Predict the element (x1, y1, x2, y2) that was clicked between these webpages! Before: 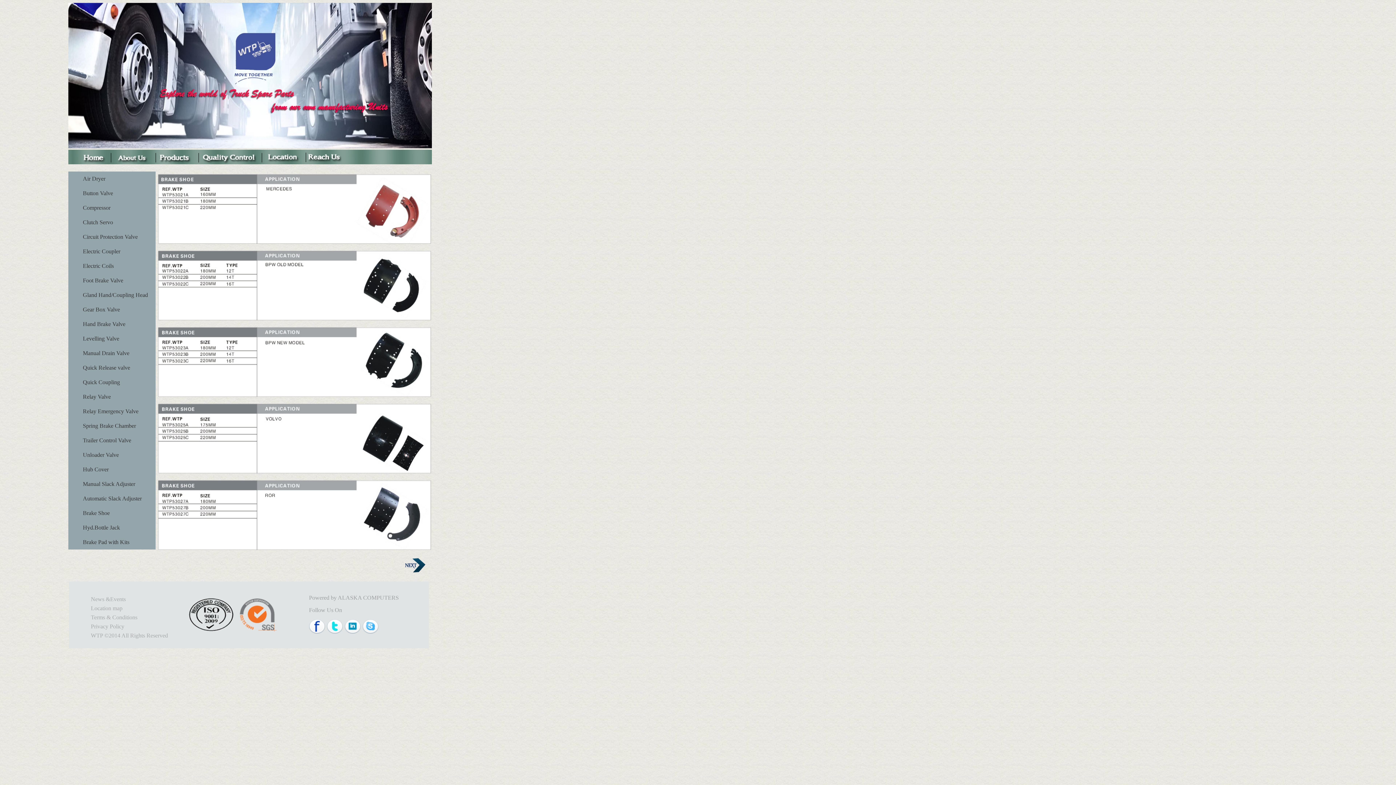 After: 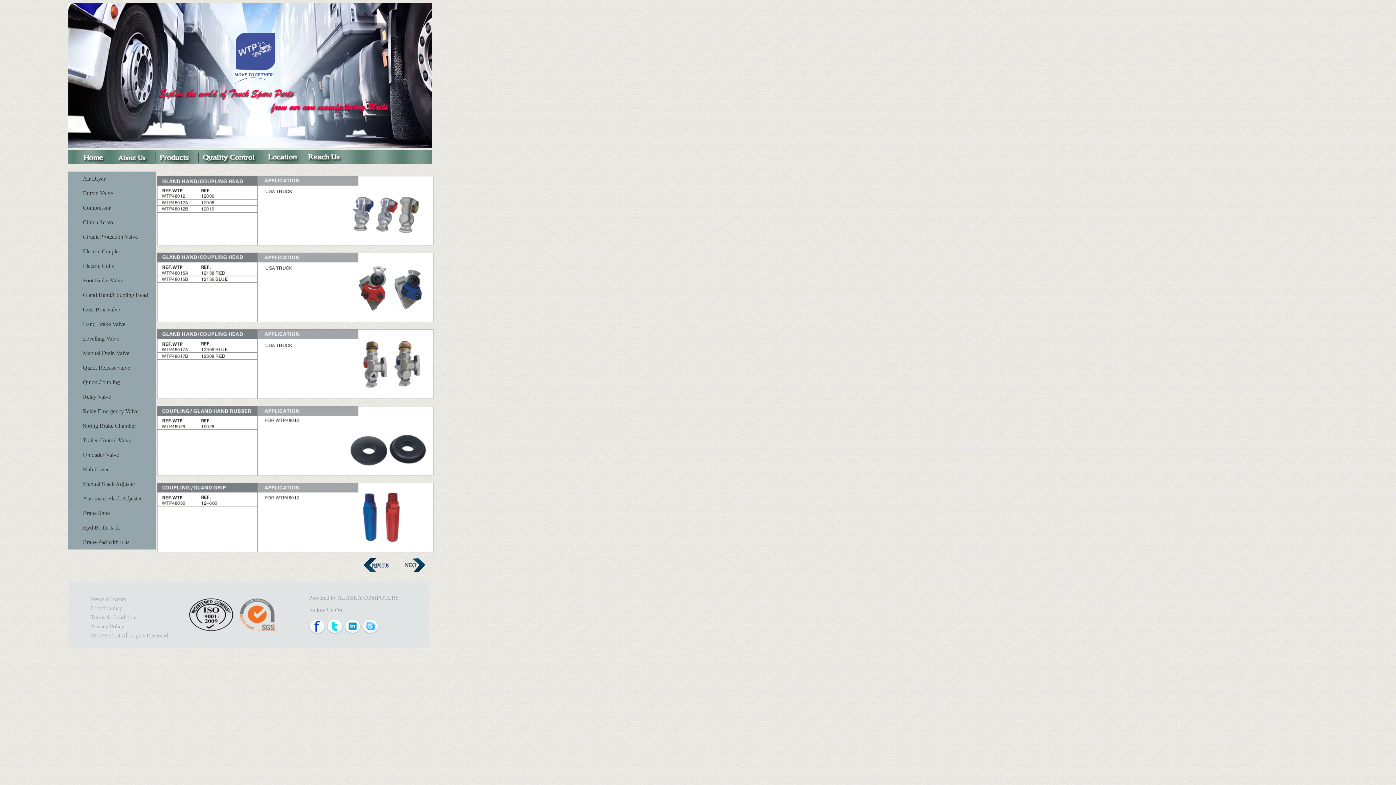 Action: bbox: (82, 292, 148, 298) label: Gland Hand/Coupling Head